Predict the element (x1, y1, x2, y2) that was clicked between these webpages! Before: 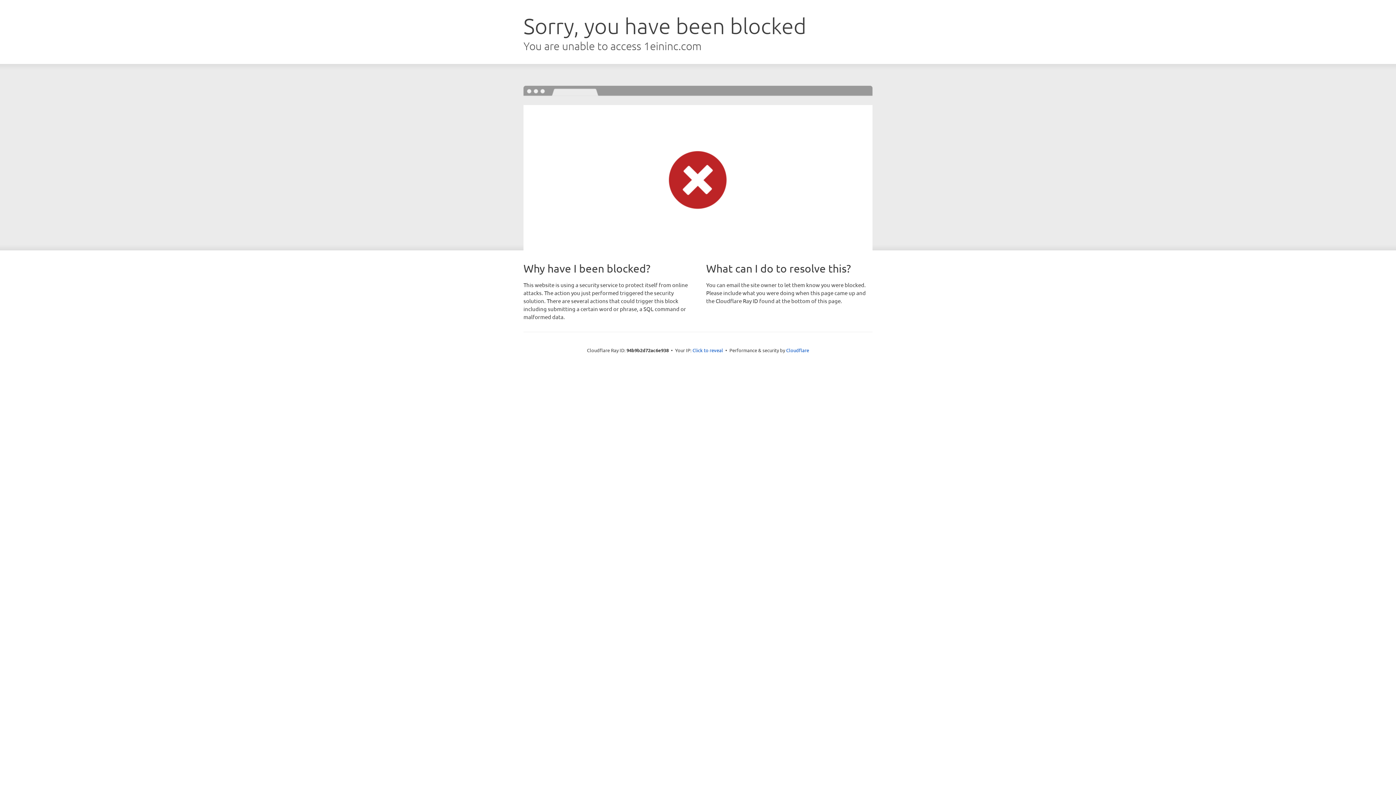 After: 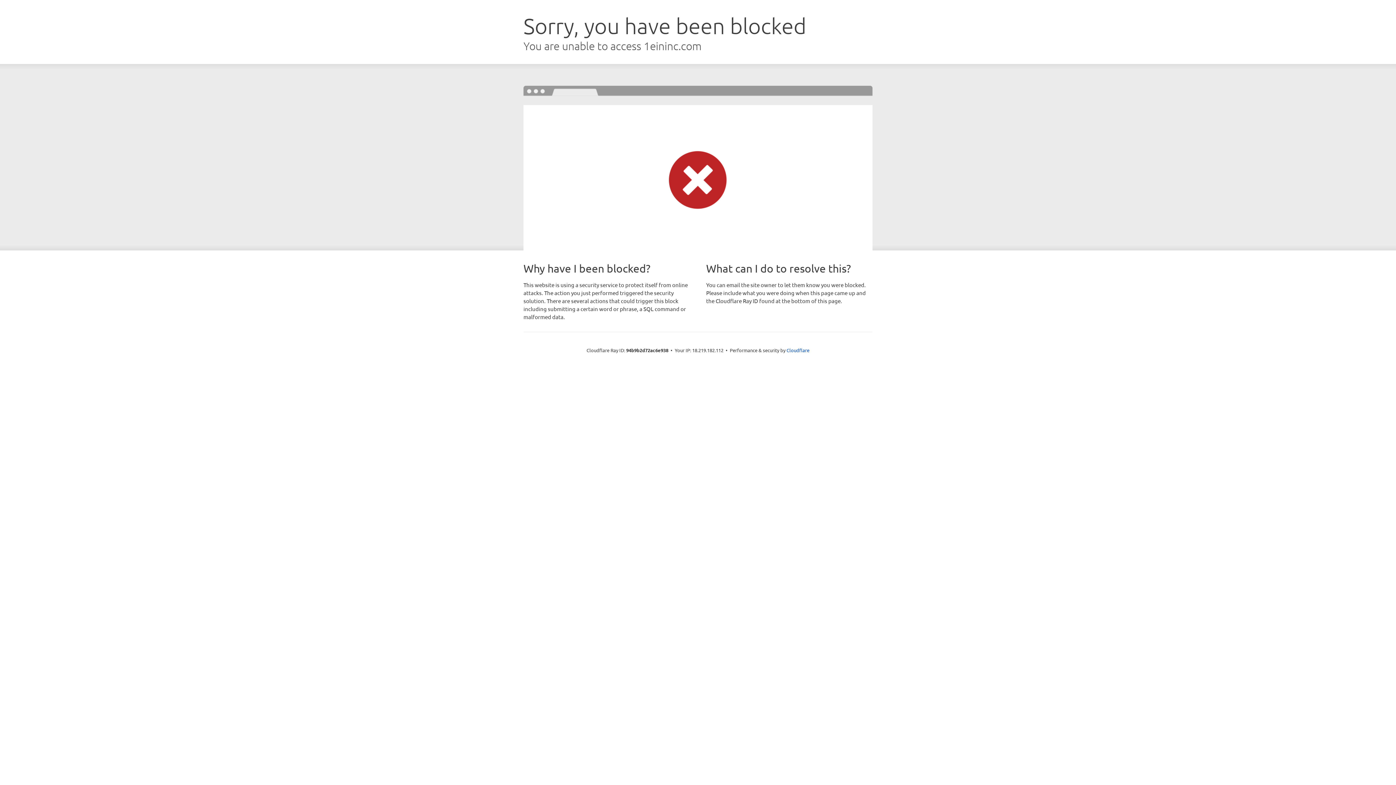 Action: label: Click to reveal bbox: (692, 346, 723, 353)